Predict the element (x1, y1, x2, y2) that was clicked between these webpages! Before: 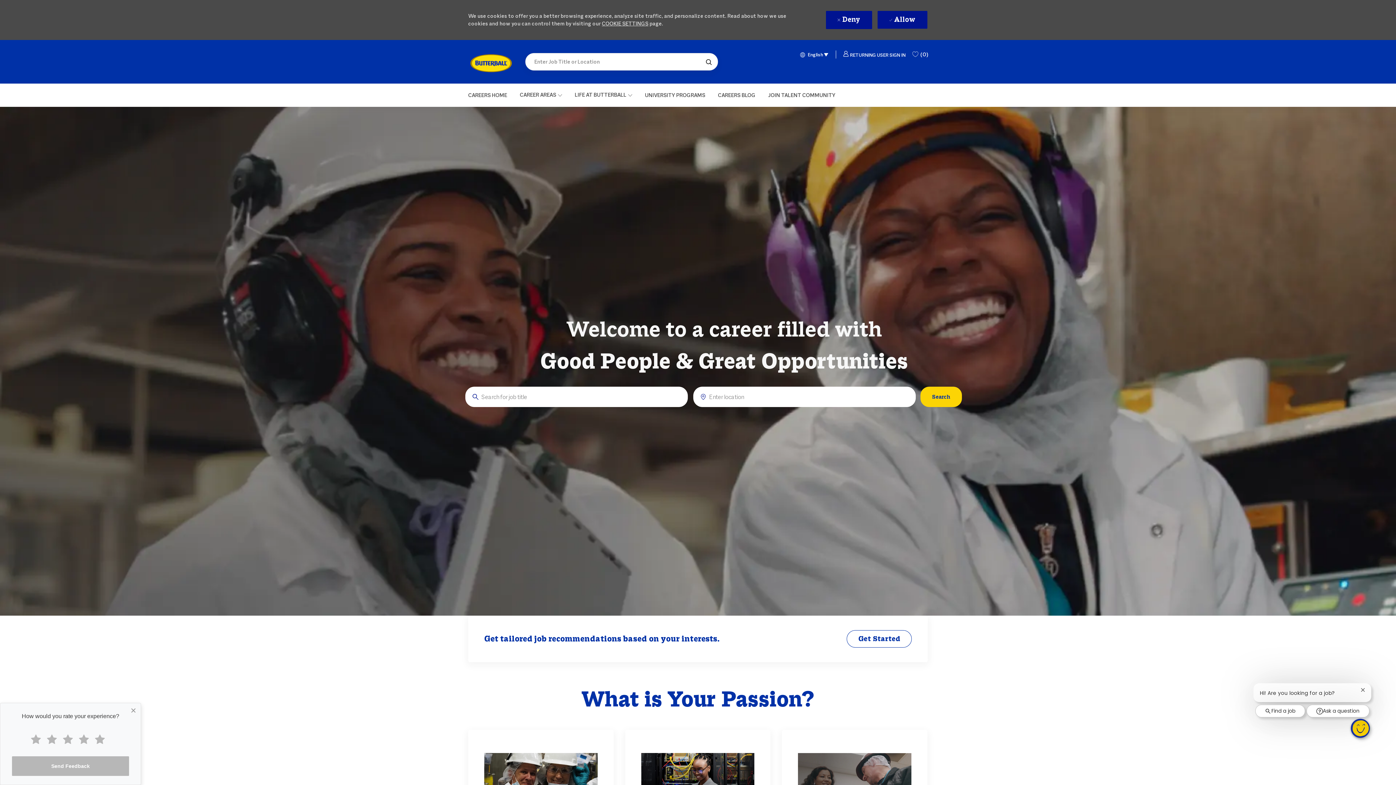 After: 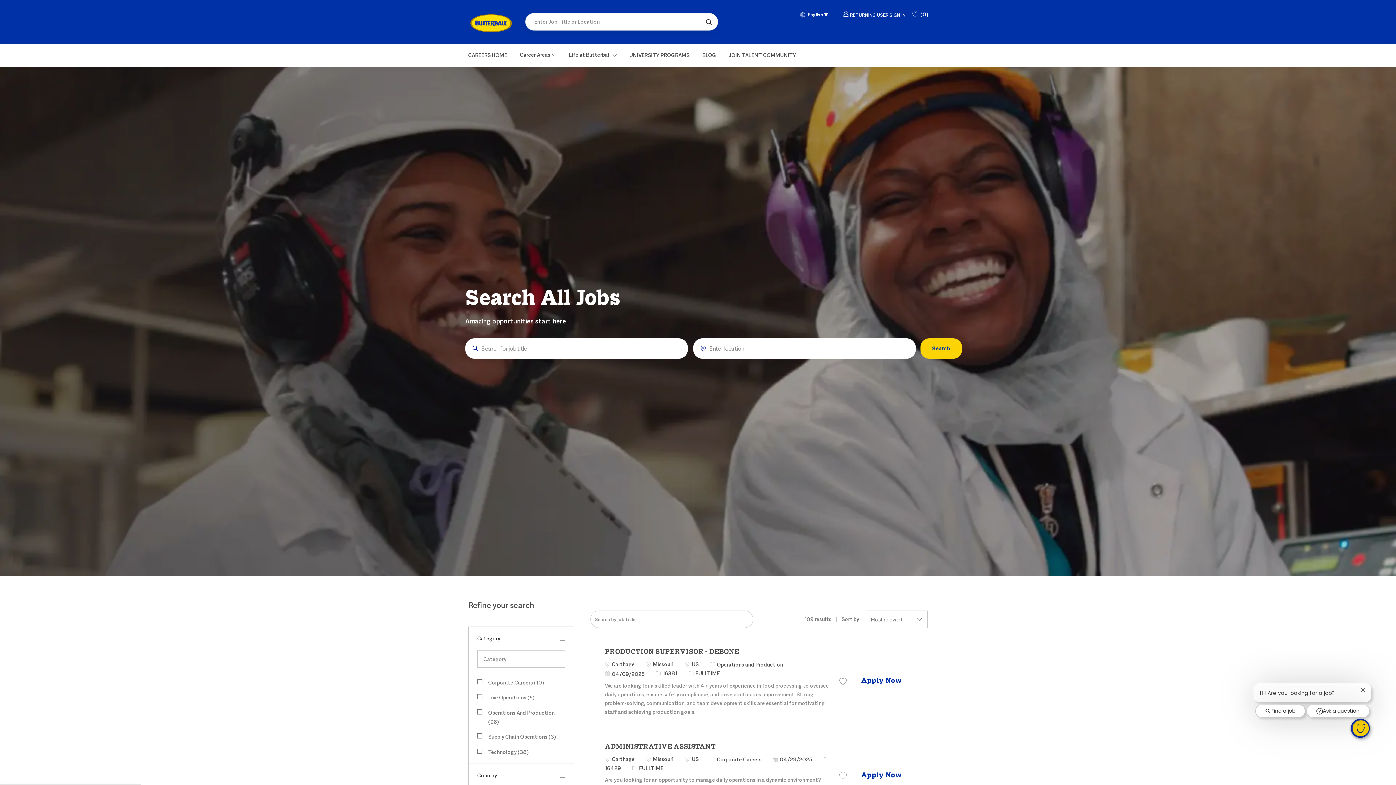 Action: label: Search bbox: (699, 50, 718, 68)